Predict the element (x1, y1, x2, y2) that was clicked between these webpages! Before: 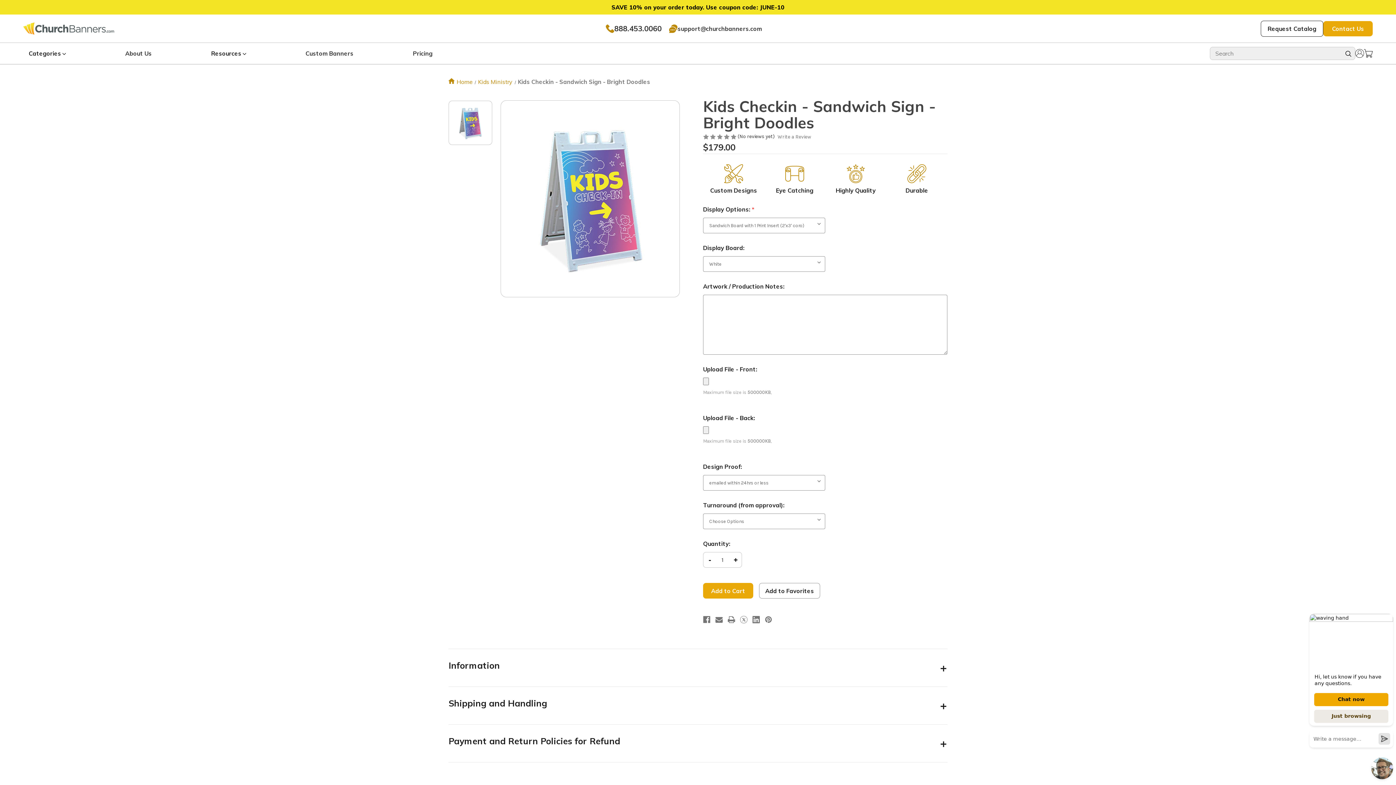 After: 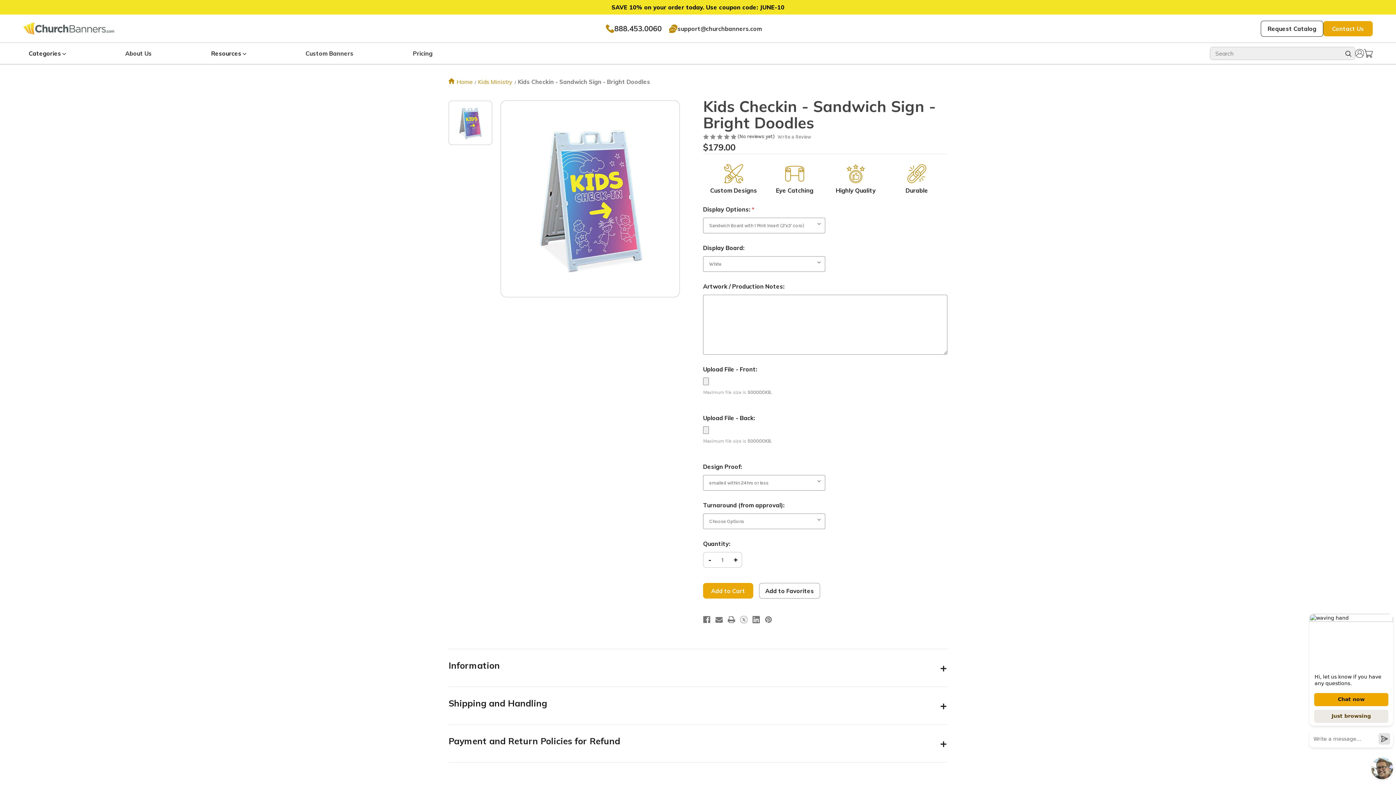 Action: label: Kids Checkin - Sandwich Sign - Bright Doodles bbox: (518, 78, 650, 85)